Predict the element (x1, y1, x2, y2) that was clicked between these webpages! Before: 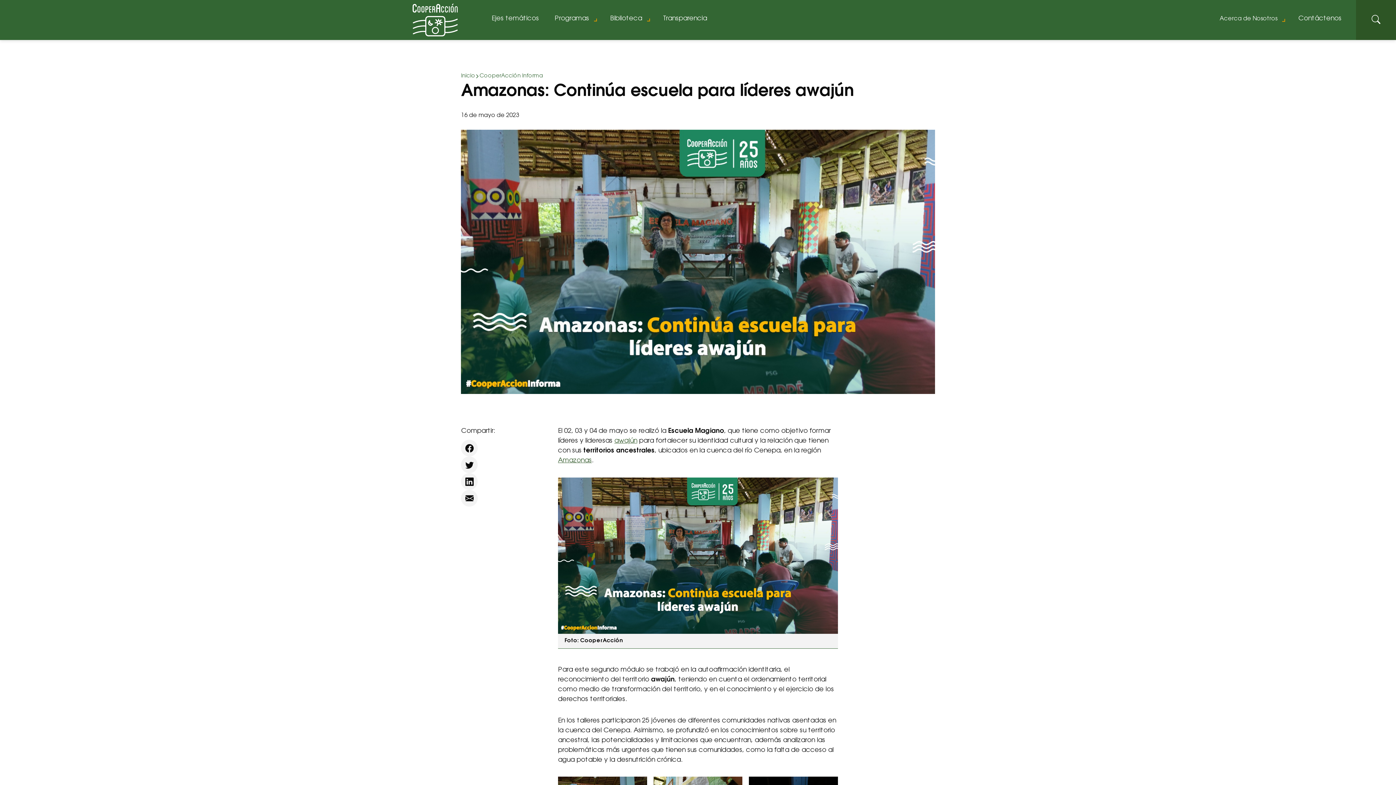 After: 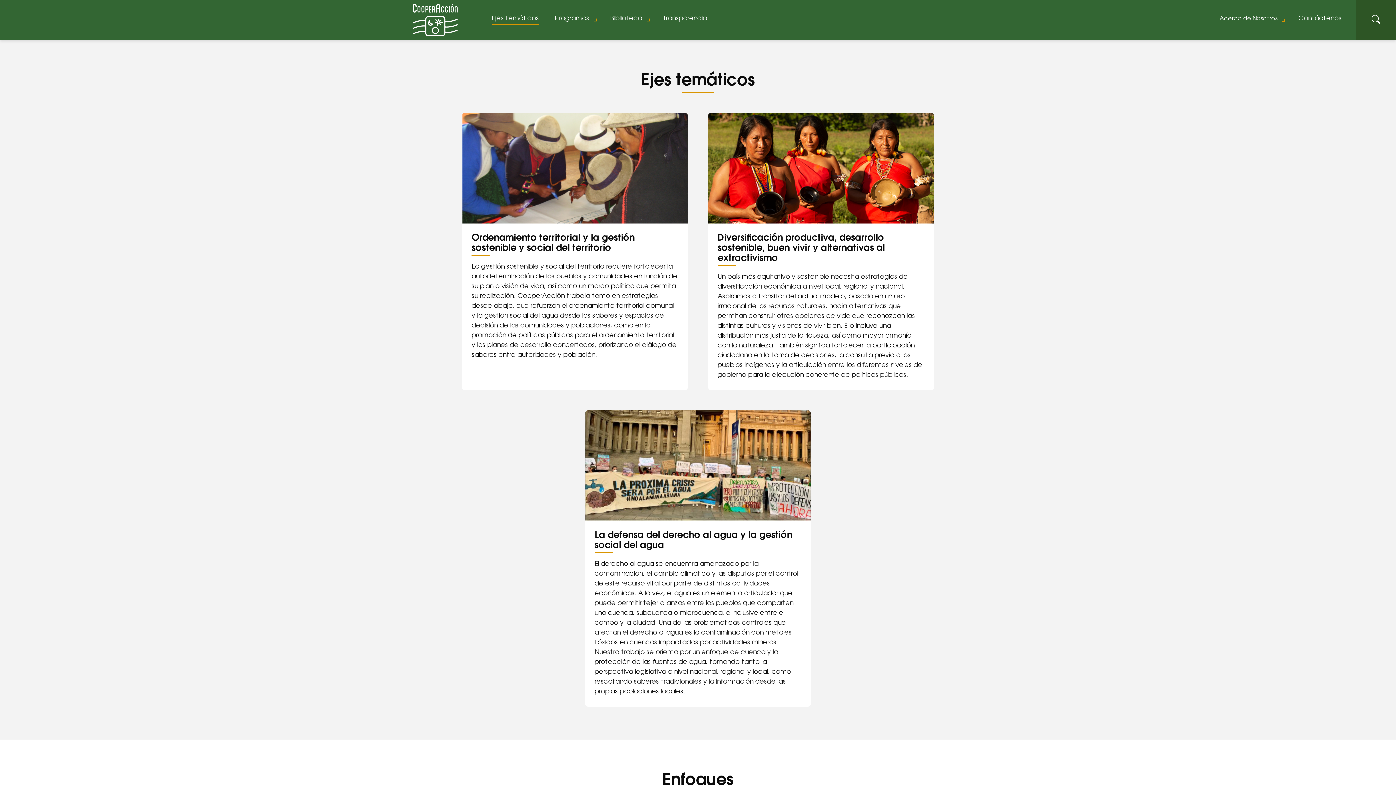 Action: bbox: (483, 12, 546, 27) label: Ejes temáticos